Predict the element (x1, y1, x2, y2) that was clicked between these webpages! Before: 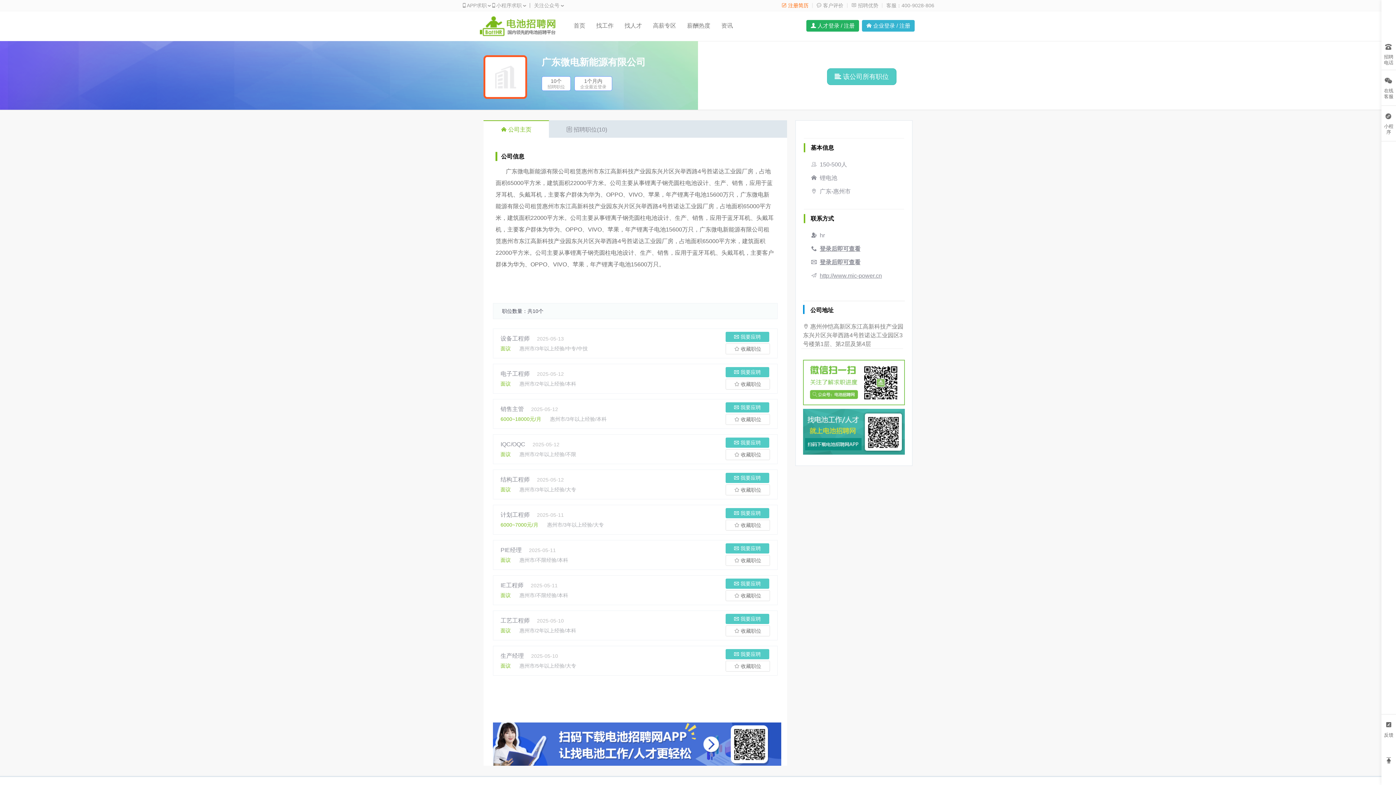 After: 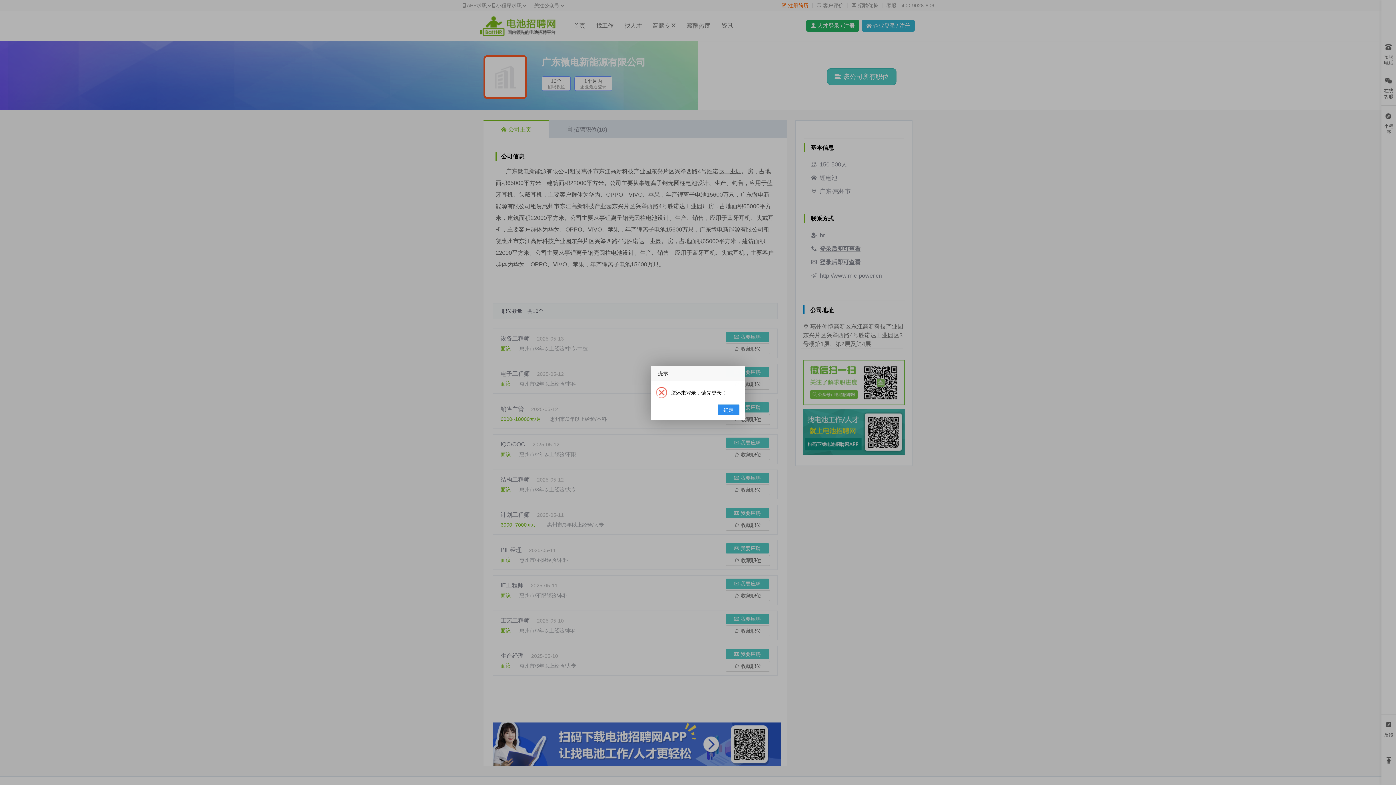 Action: bbox: (725, 543, 769, 553) label:  我要应聘